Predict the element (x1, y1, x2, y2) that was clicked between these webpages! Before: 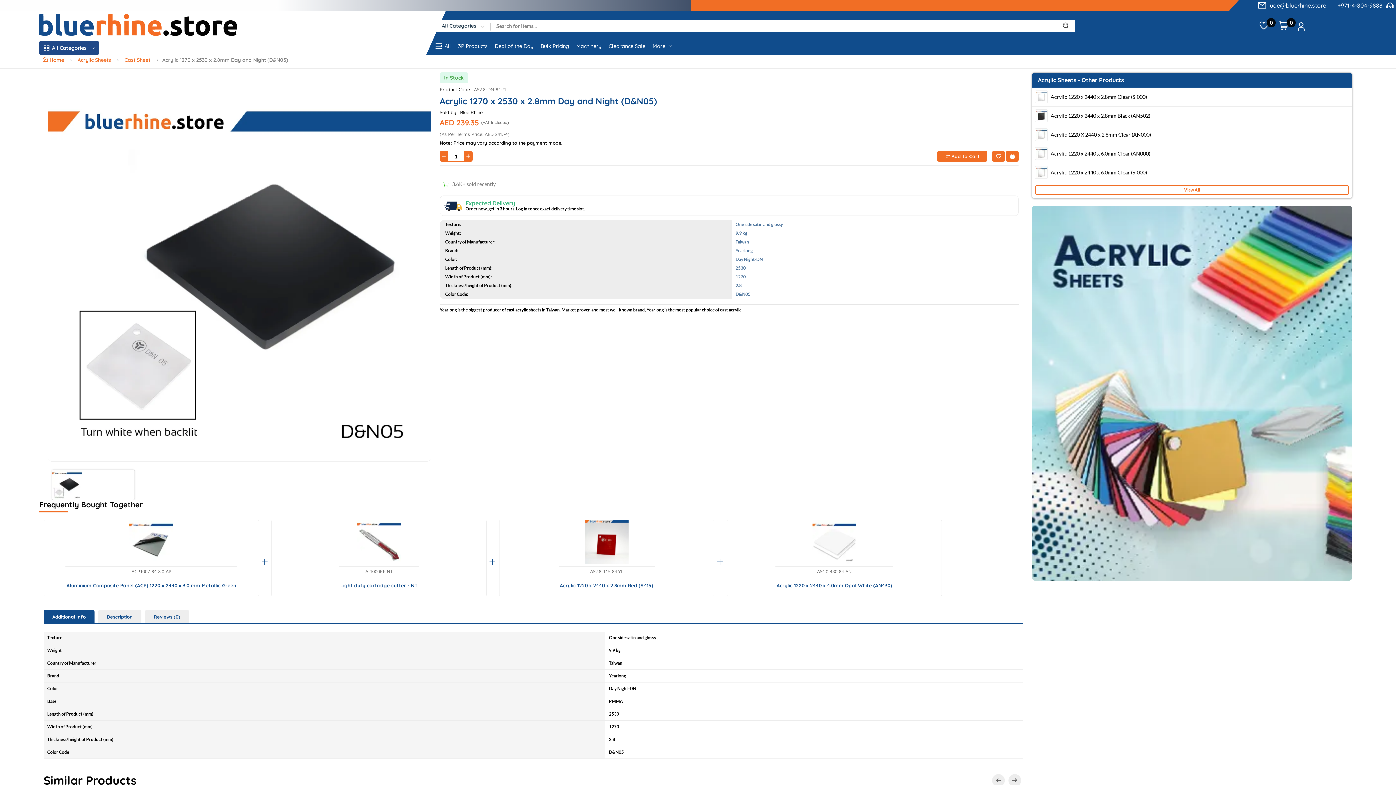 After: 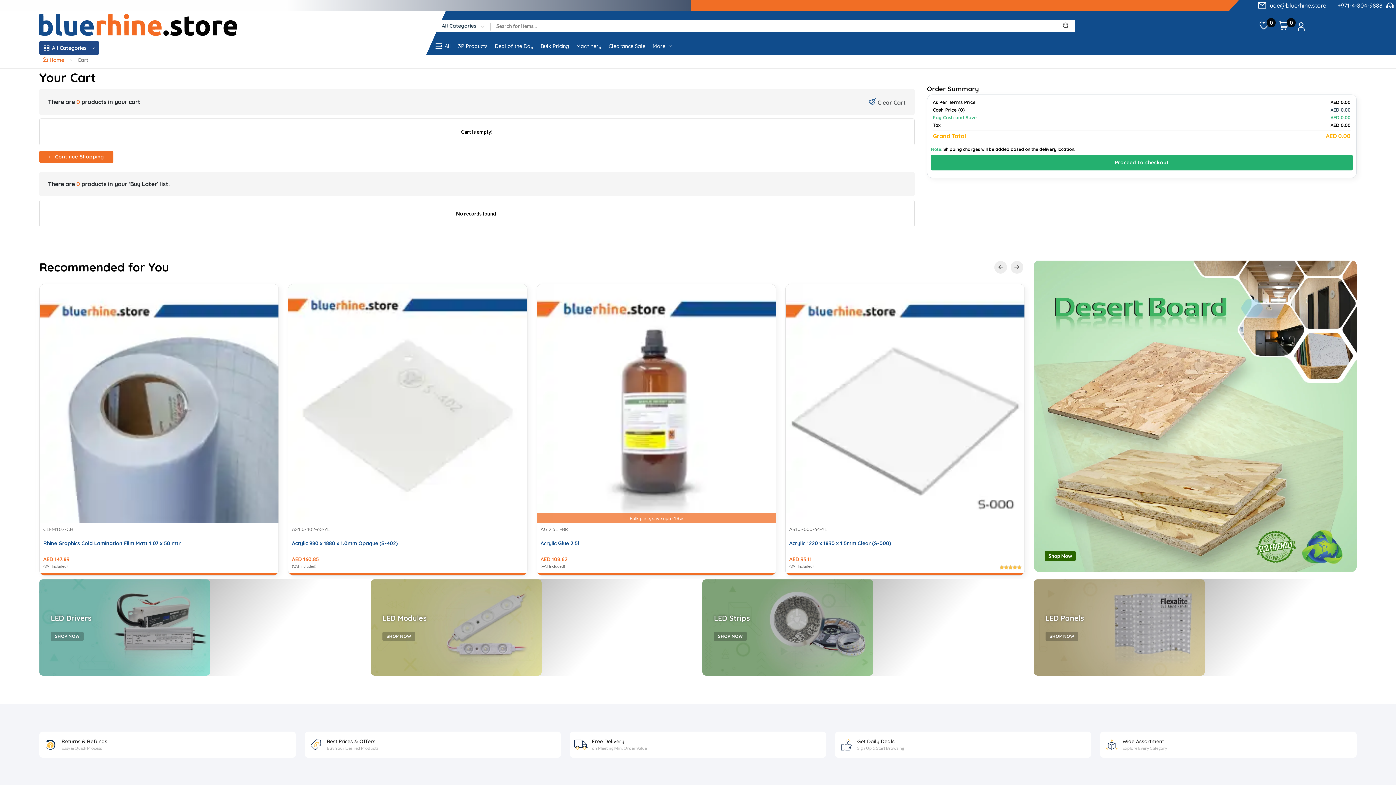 Action: label: 0 bbox: (1279, 20, 1288, 31)